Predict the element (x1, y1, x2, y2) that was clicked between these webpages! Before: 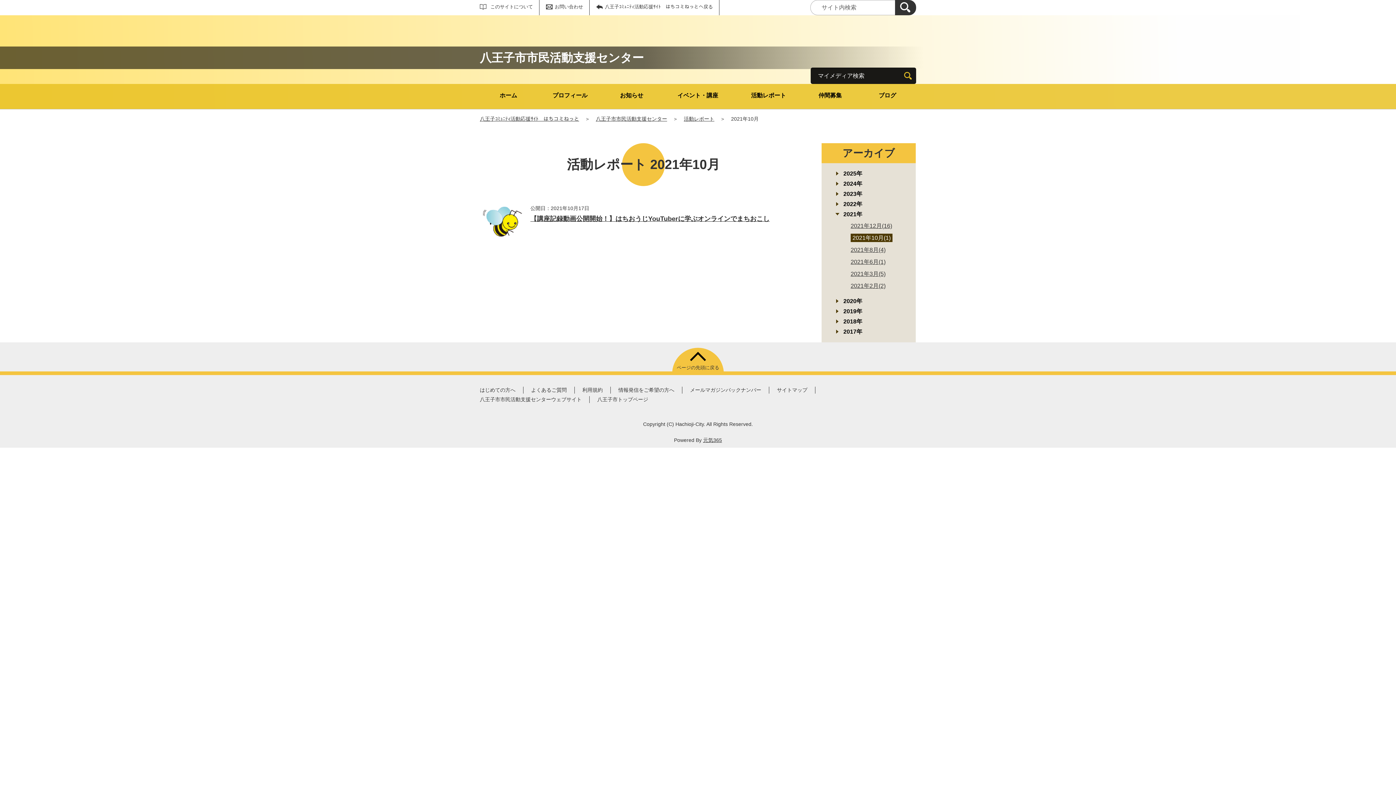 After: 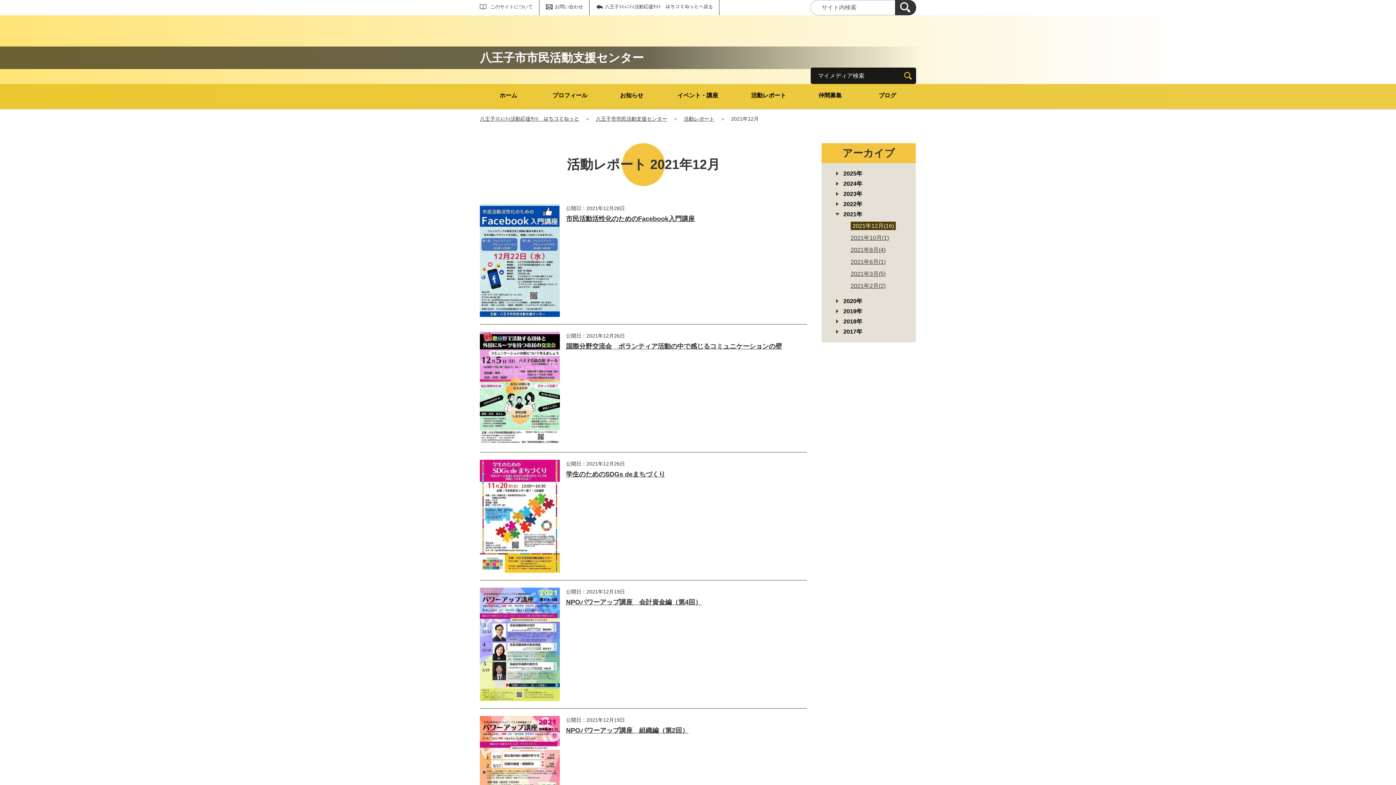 Action: bbox: (850, 222, 892, 229) label: 2021年12月(16)